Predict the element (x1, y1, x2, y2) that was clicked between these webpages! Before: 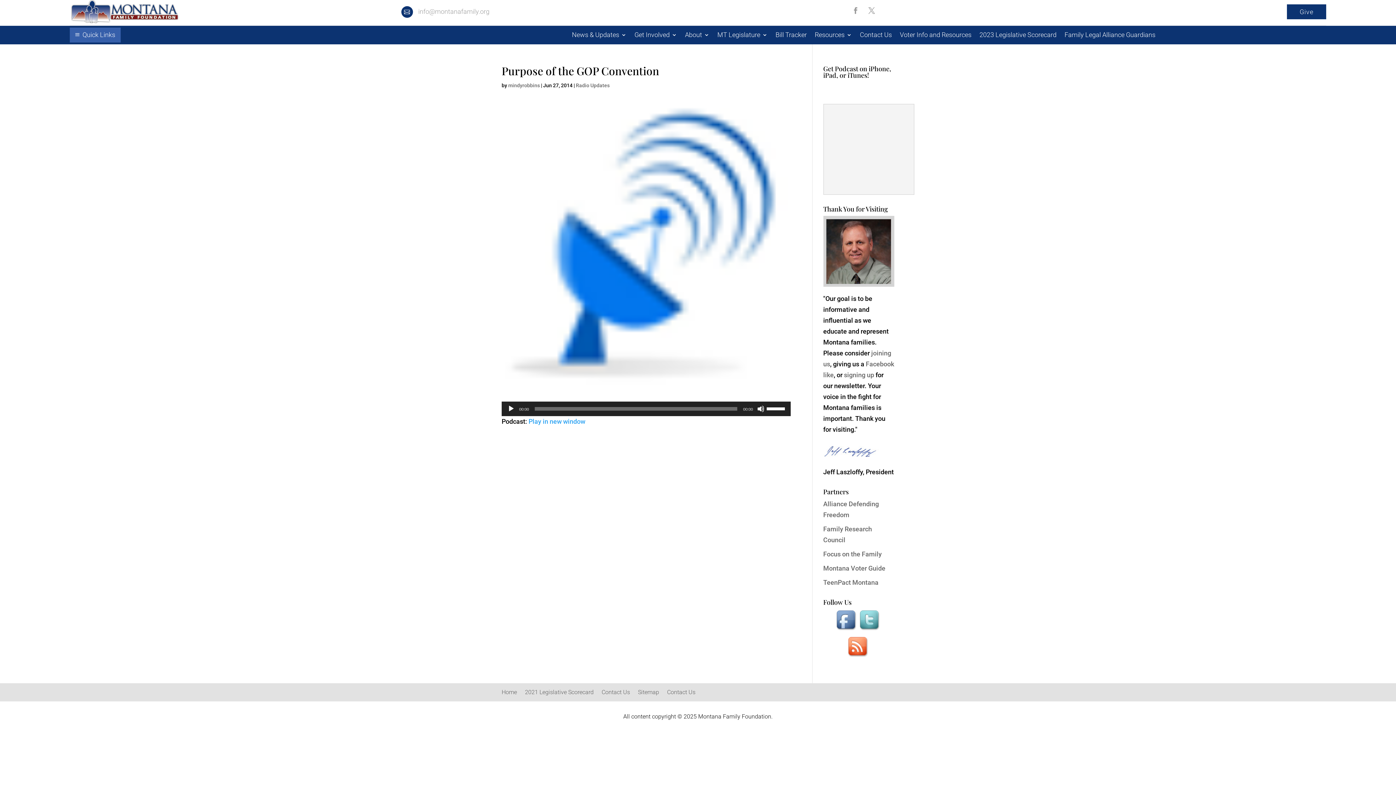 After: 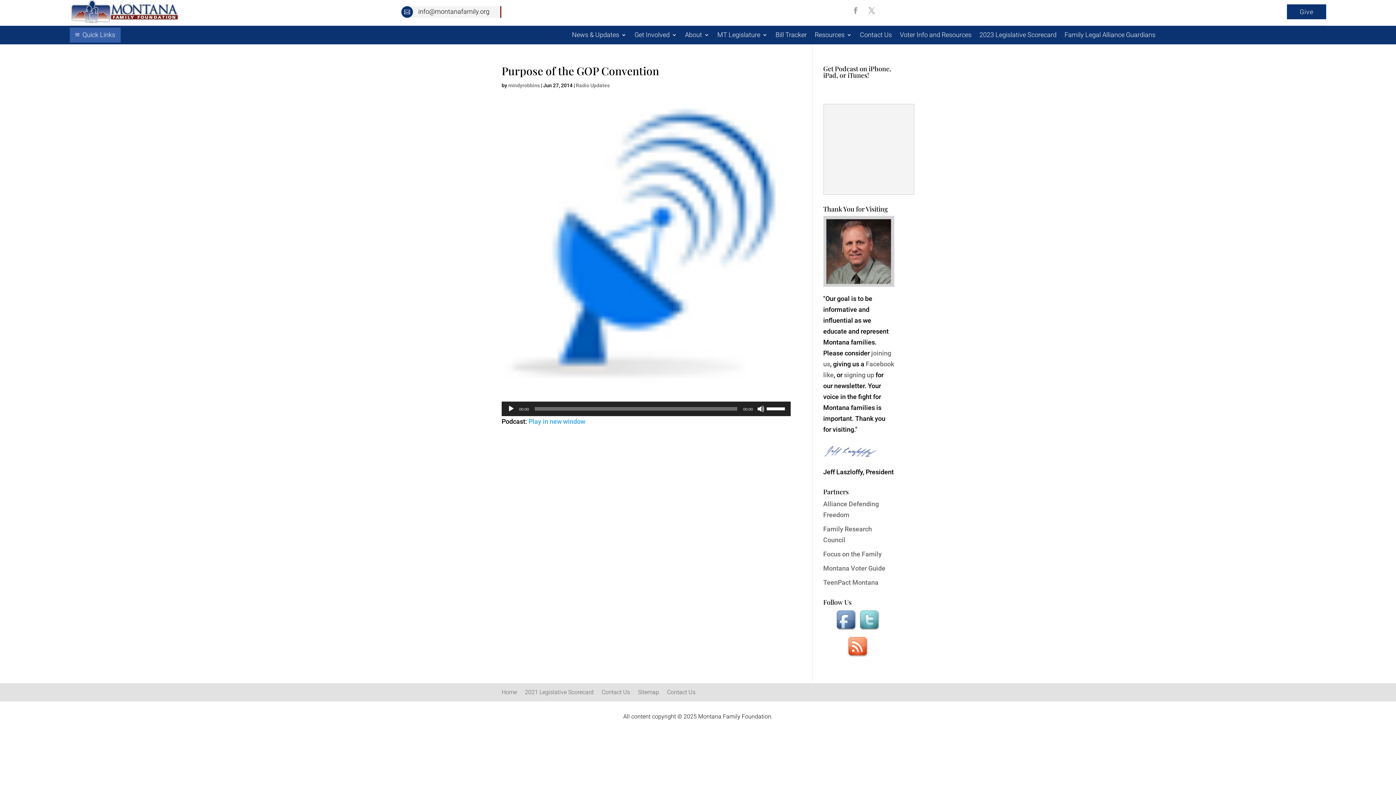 Action: label: info@montanafamily.org bbox: (418, 7, 489, 15)